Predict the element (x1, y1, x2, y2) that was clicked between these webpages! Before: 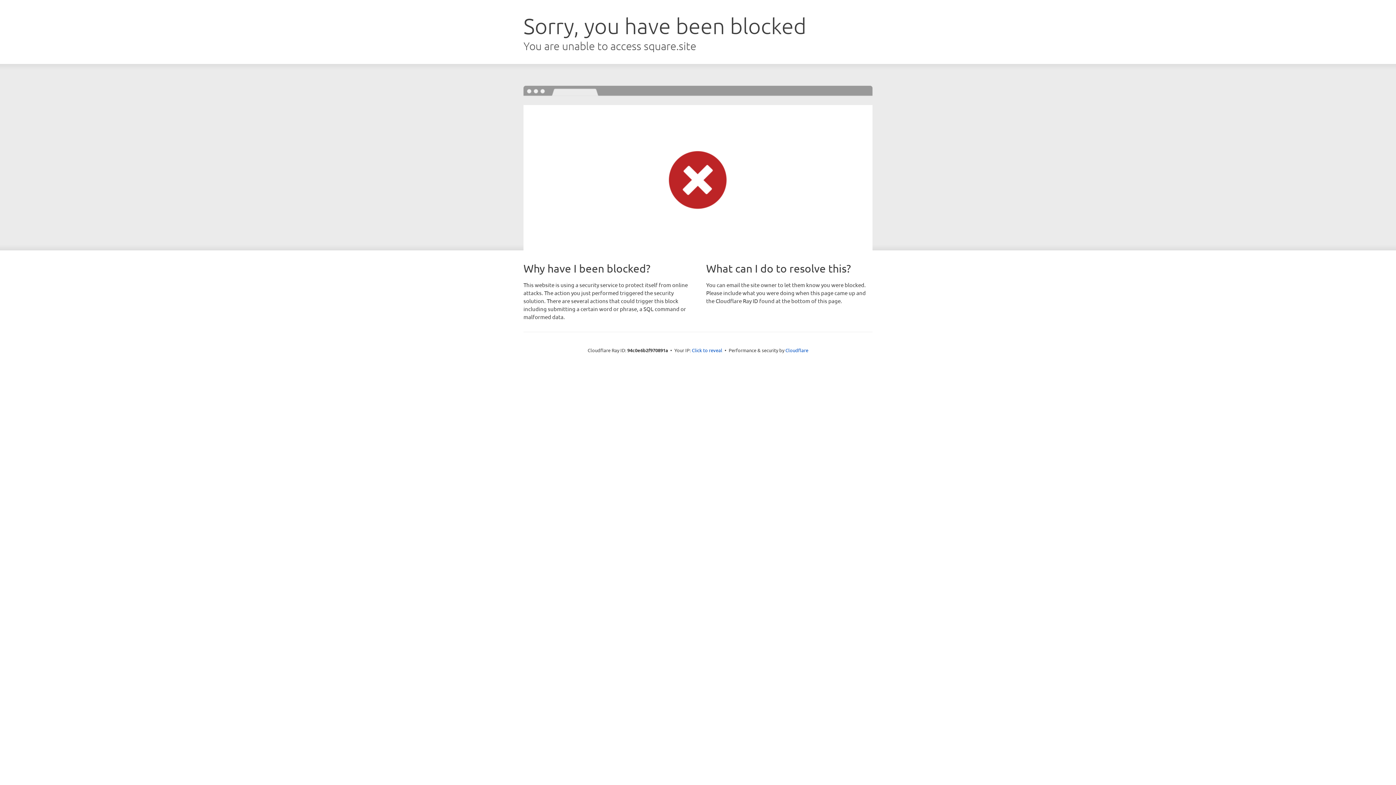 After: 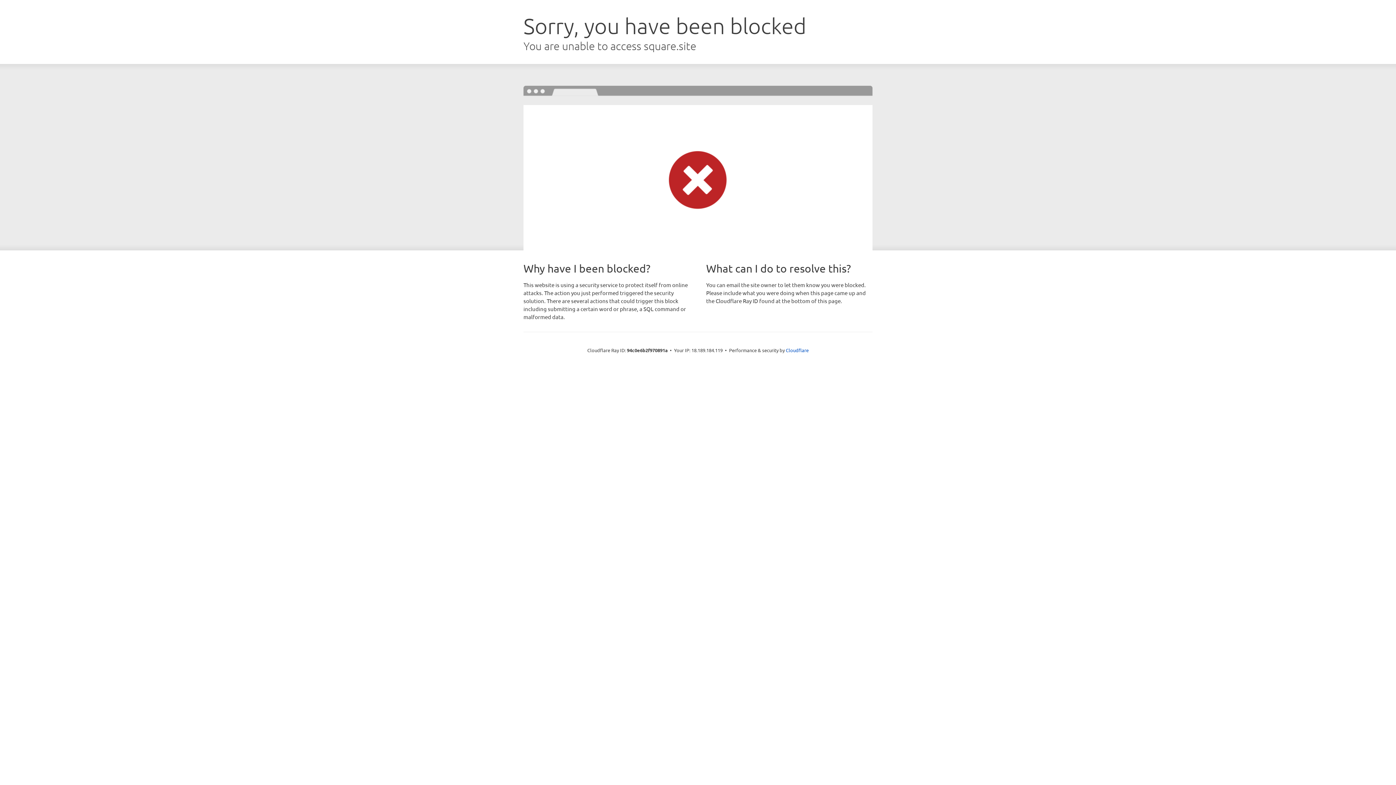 Action: bbox: (692, 346, 722, 353) label: Click to reveal